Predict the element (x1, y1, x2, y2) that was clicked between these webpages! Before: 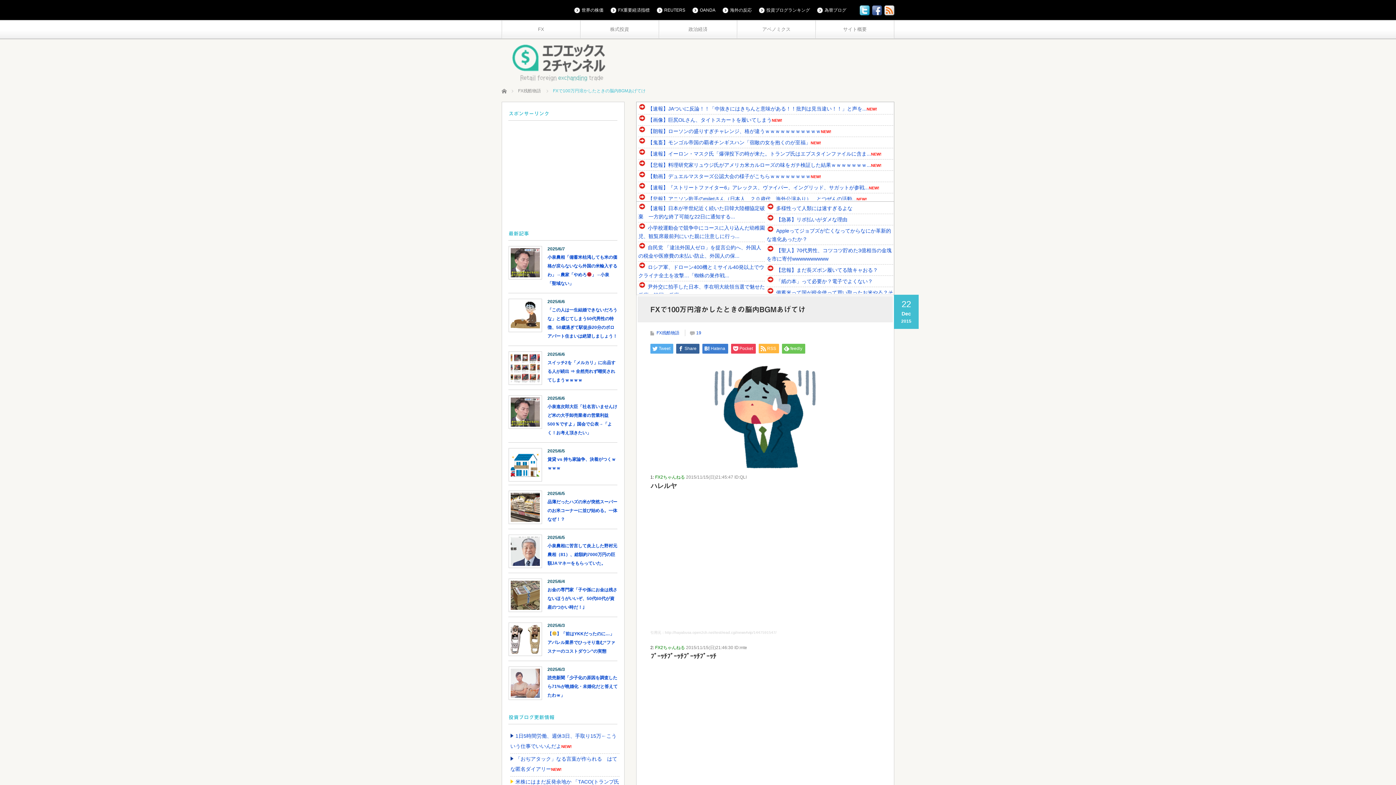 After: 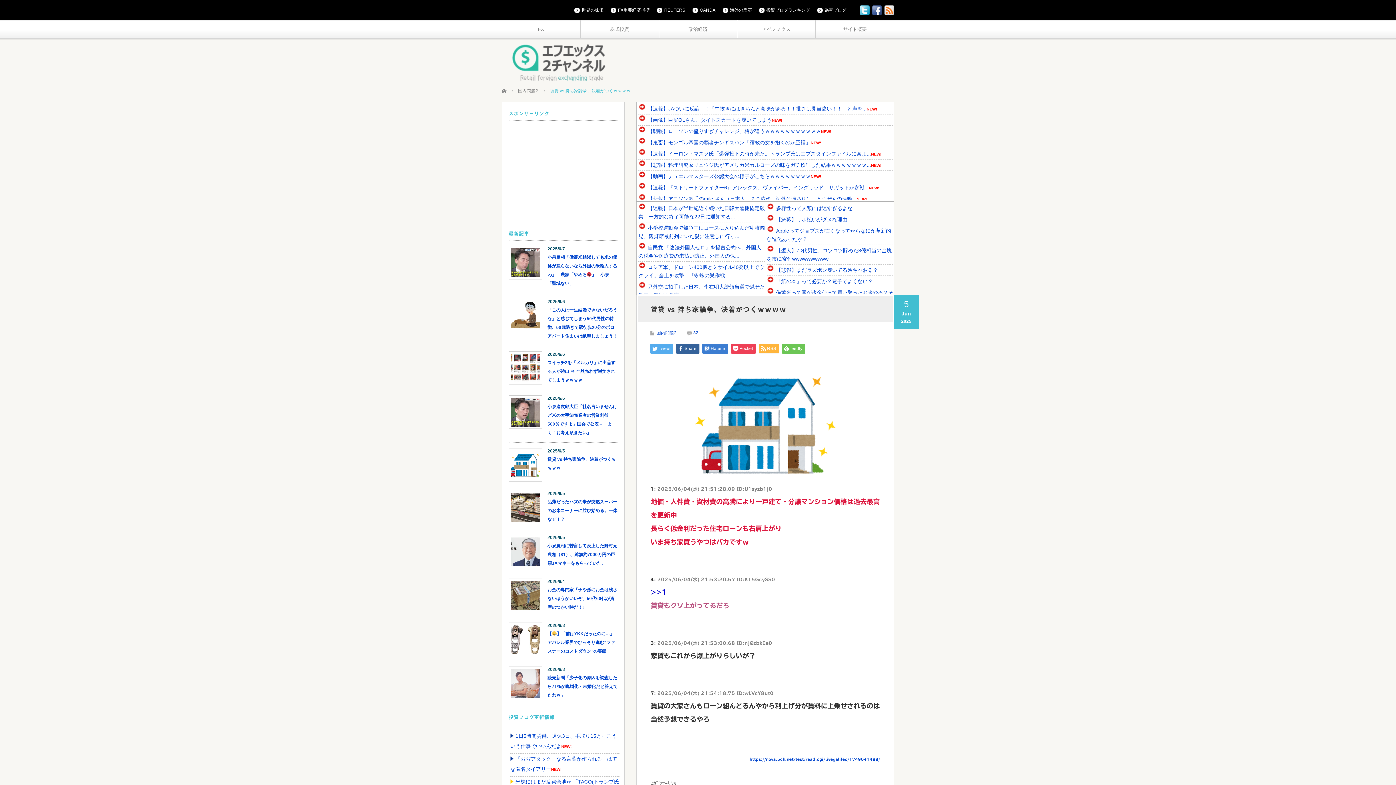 Action: bbox: (508, 448, 542, 481)